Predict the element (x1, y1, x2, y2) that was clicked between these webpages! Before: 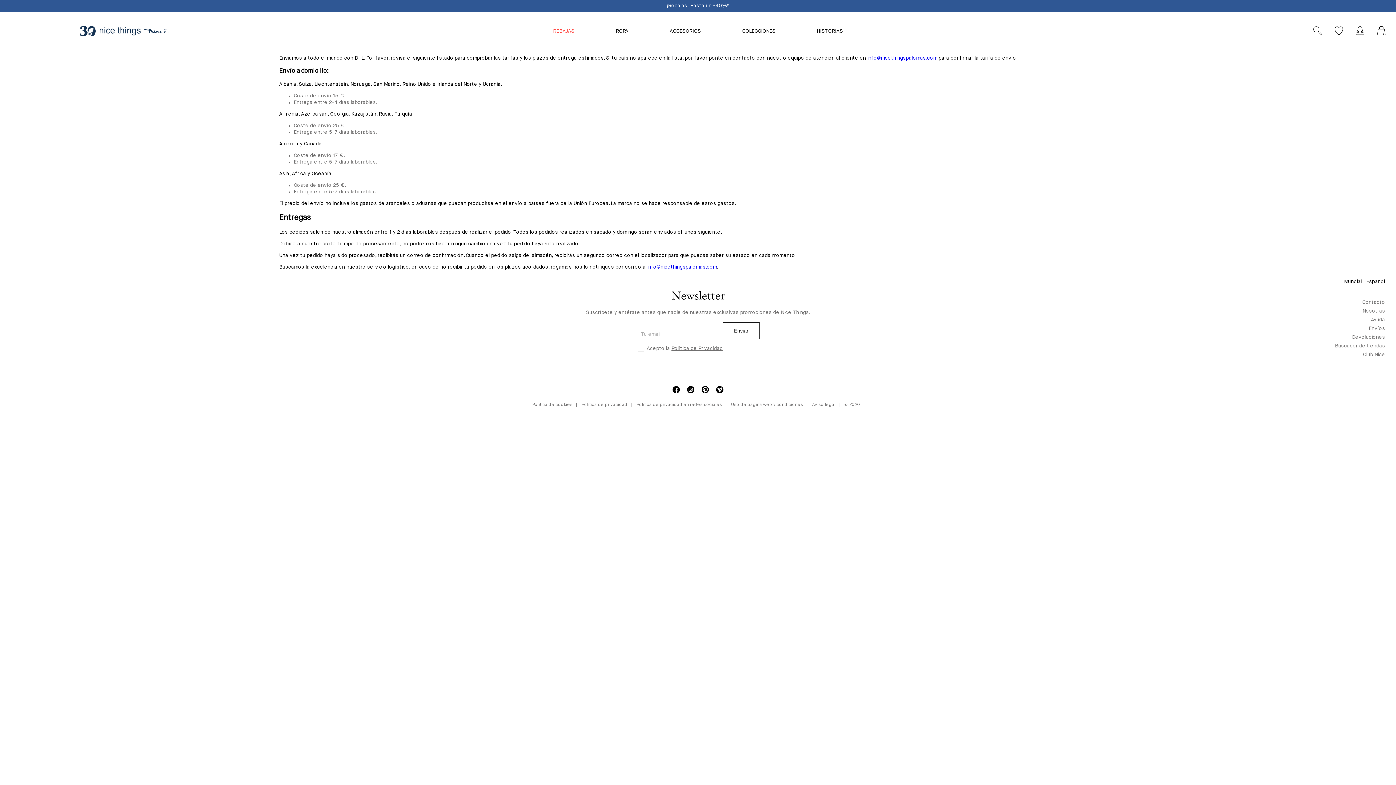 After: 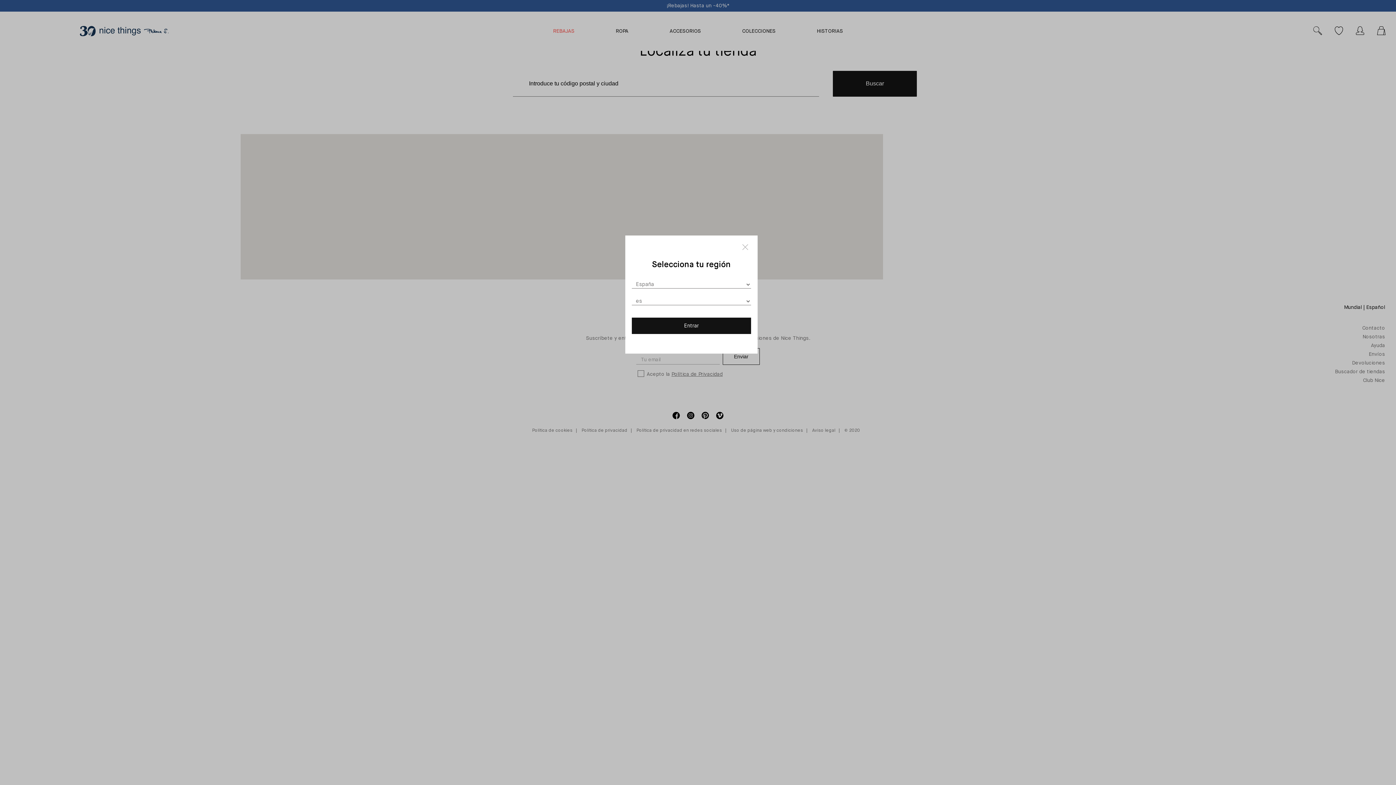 Action: label: Buscador de tiendas bbox: (1335, 343, 1385, 348)